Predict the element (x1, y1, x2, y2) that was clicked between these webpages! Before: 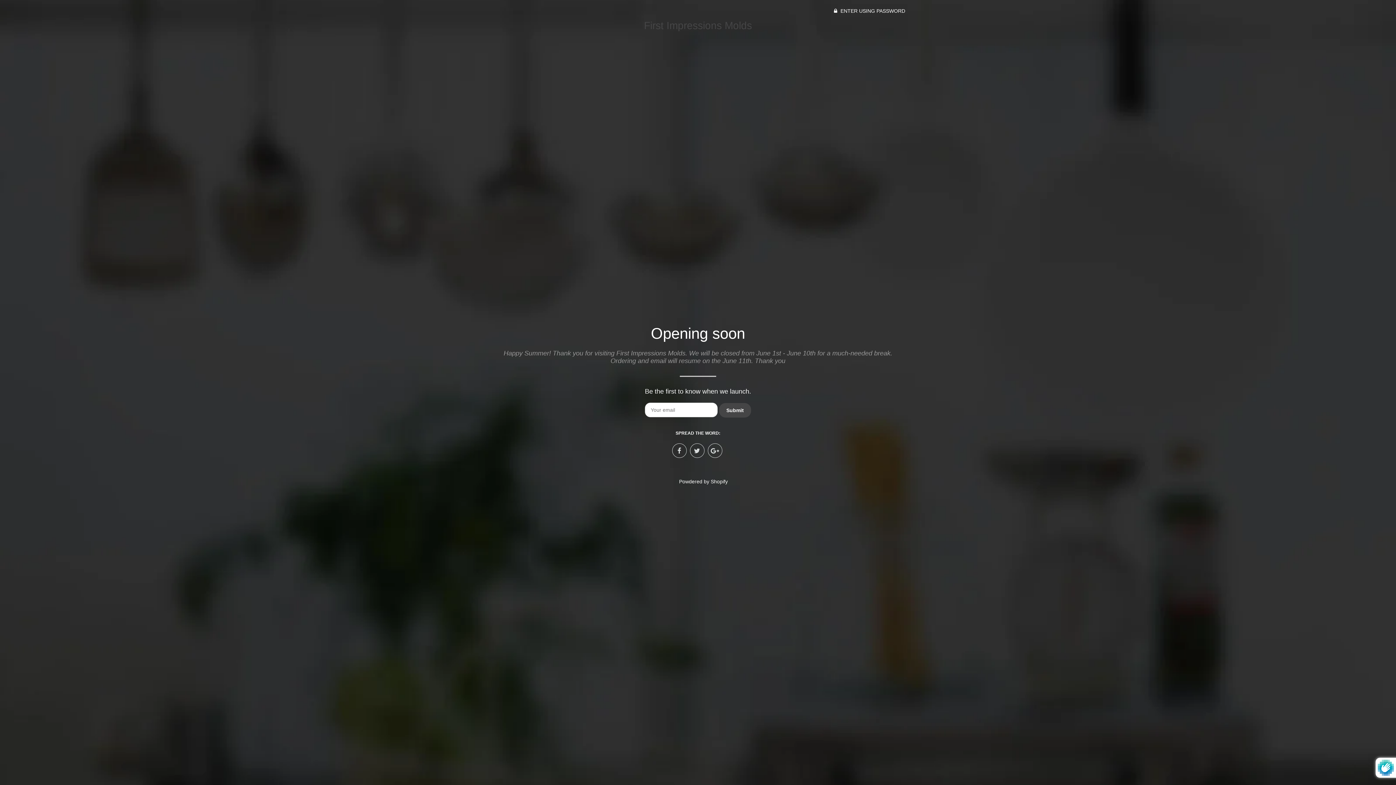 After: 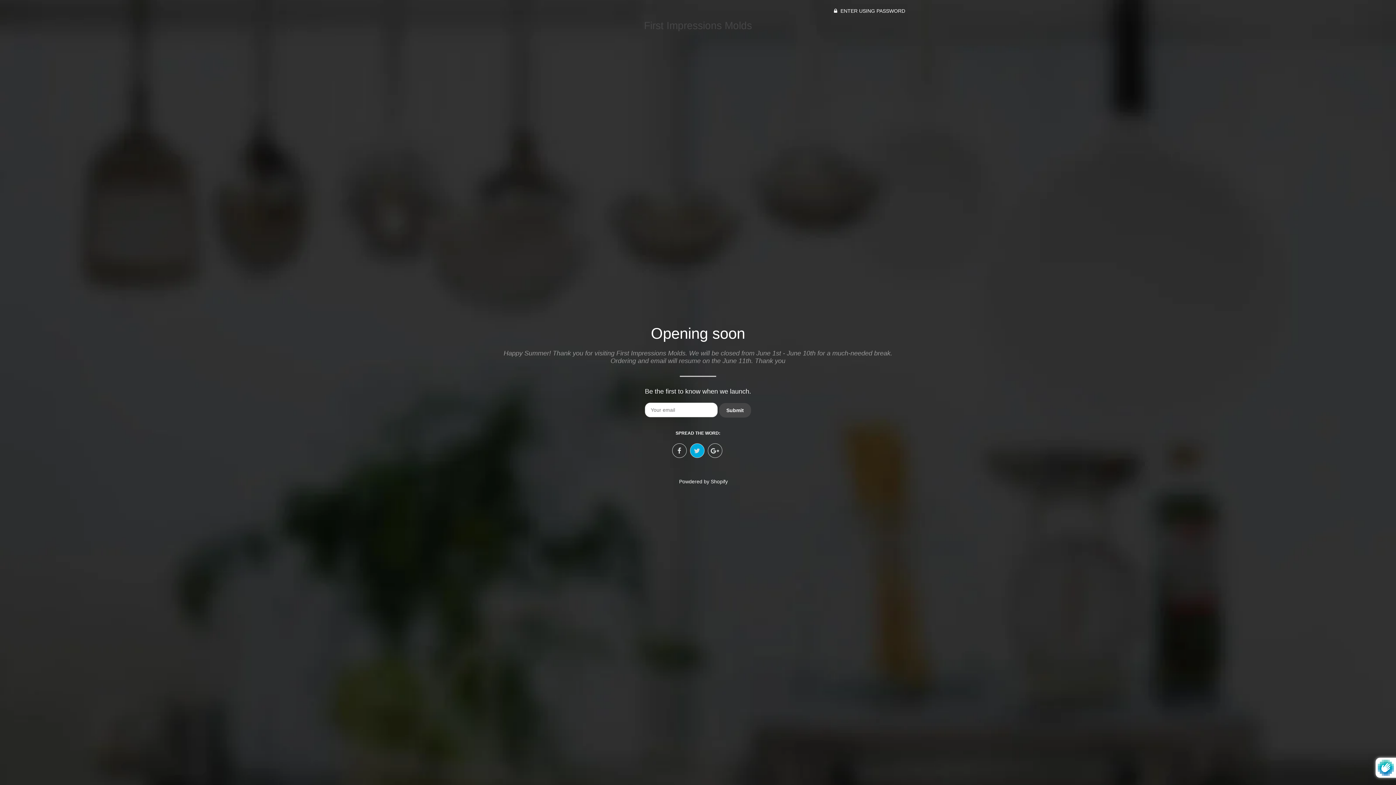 Action: bbox: (690, 443, 704, 458)